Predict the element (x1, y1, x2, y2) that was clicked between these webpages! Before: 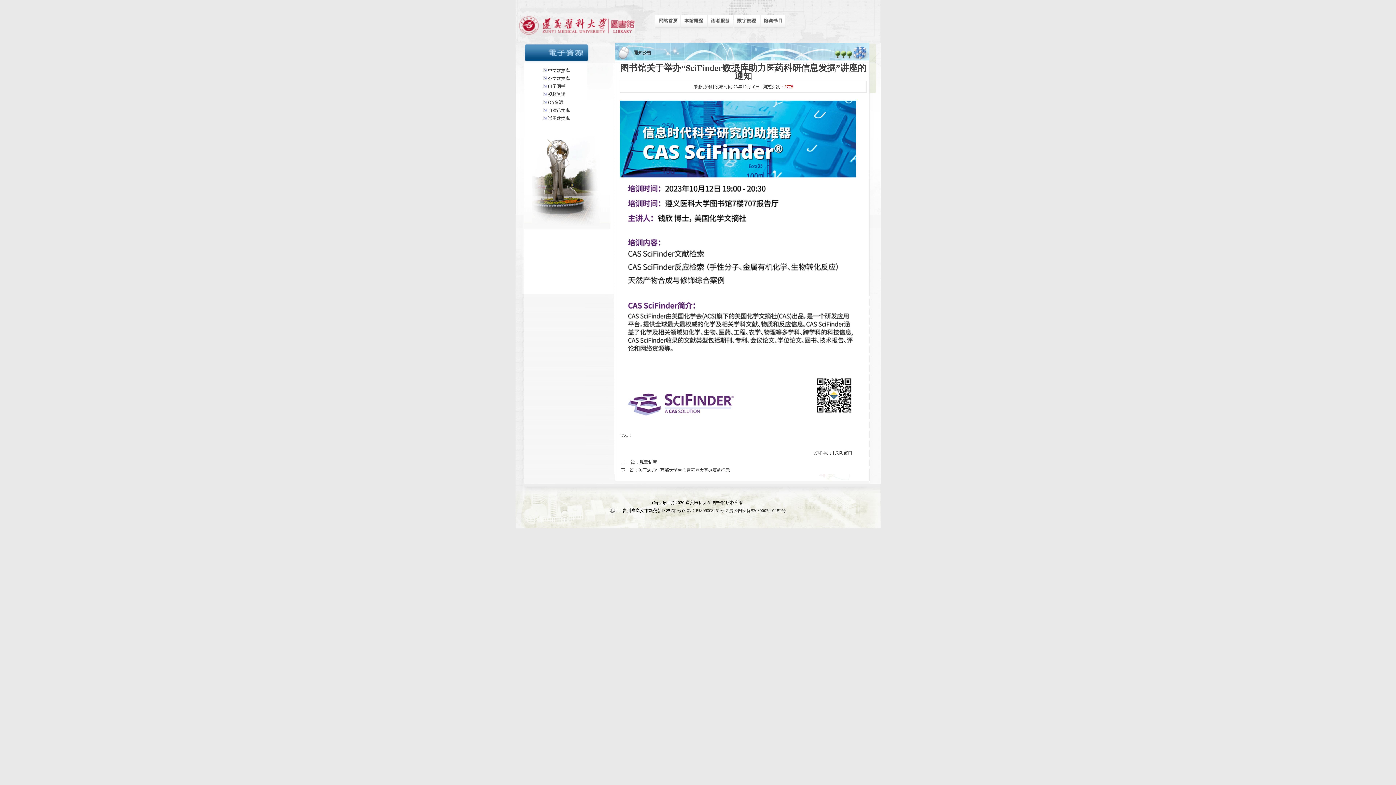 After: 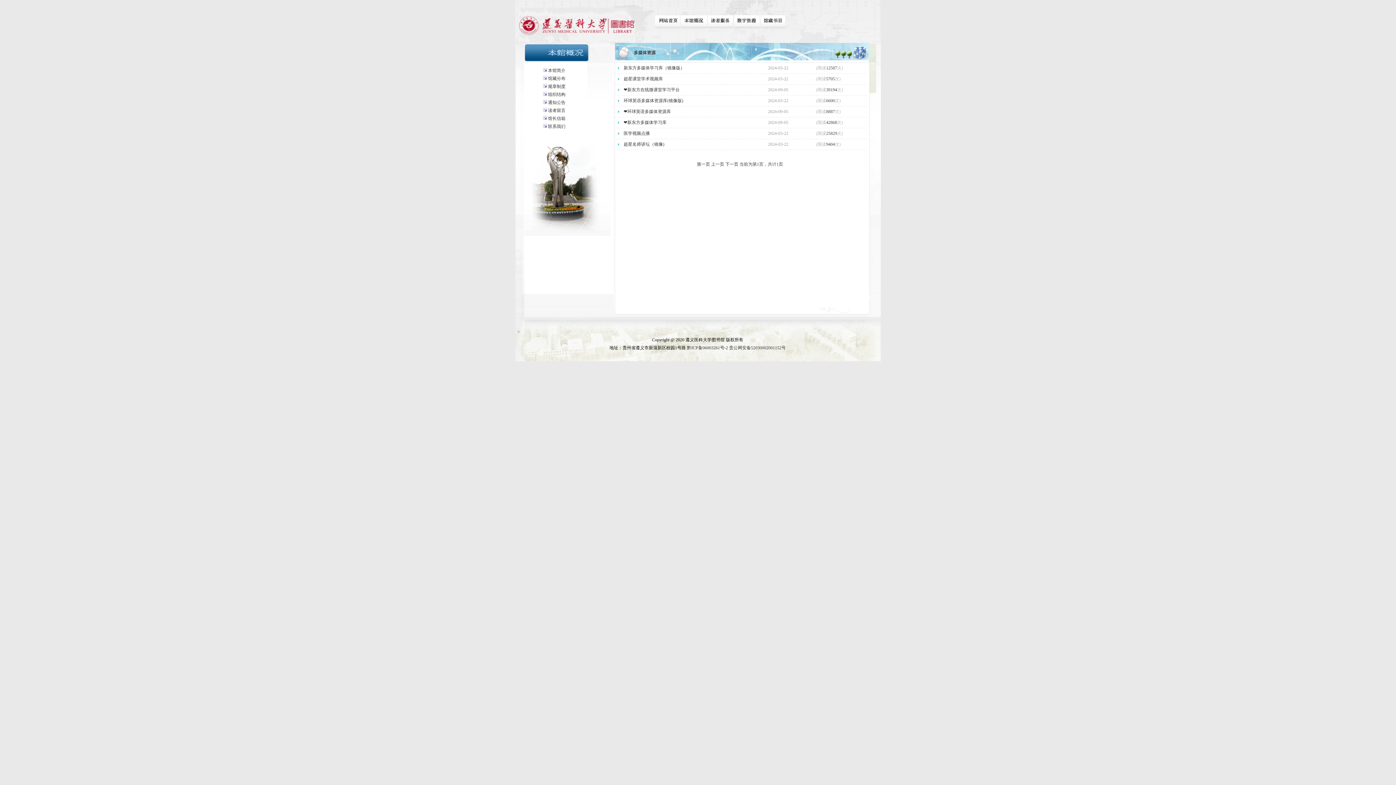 Action: label: 视频资源 bbox: (548, 92, 565, 97)